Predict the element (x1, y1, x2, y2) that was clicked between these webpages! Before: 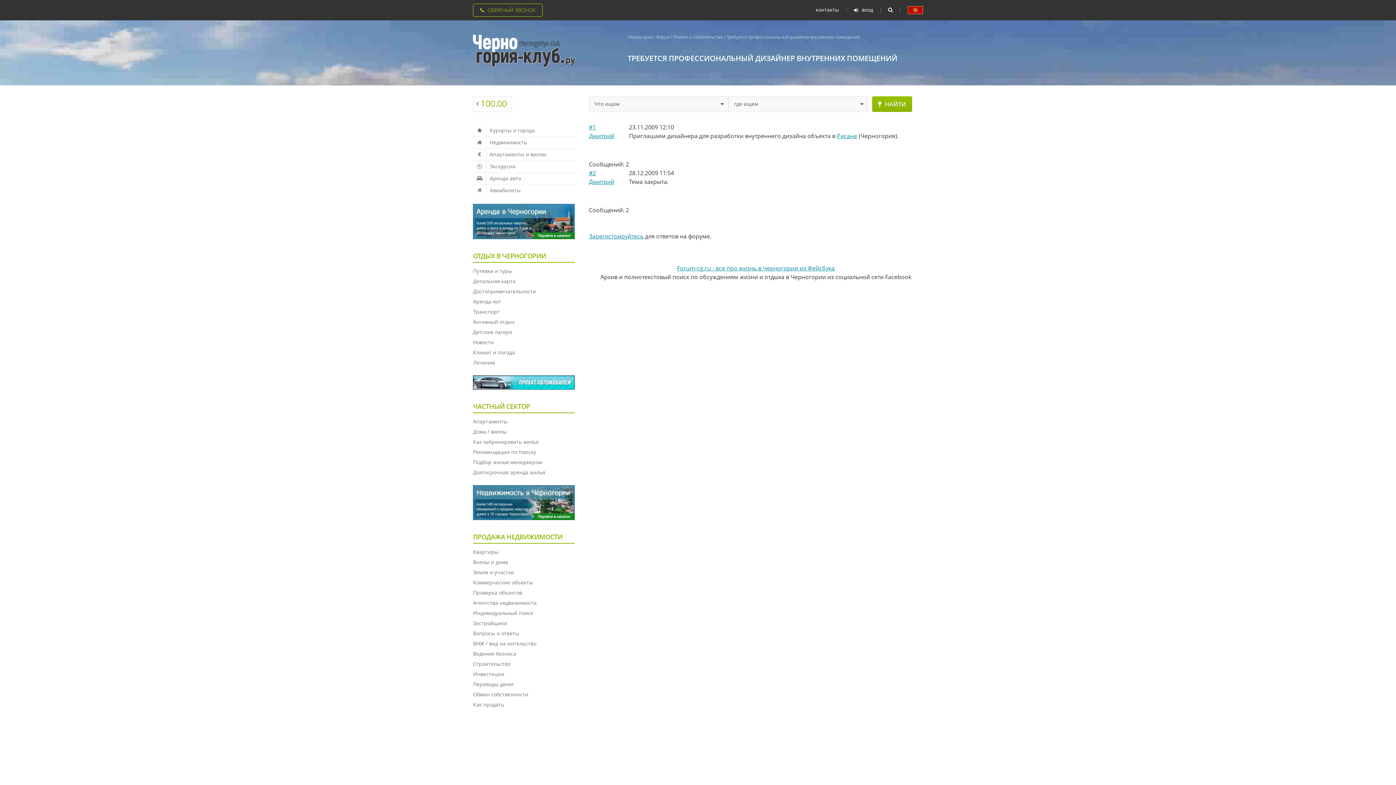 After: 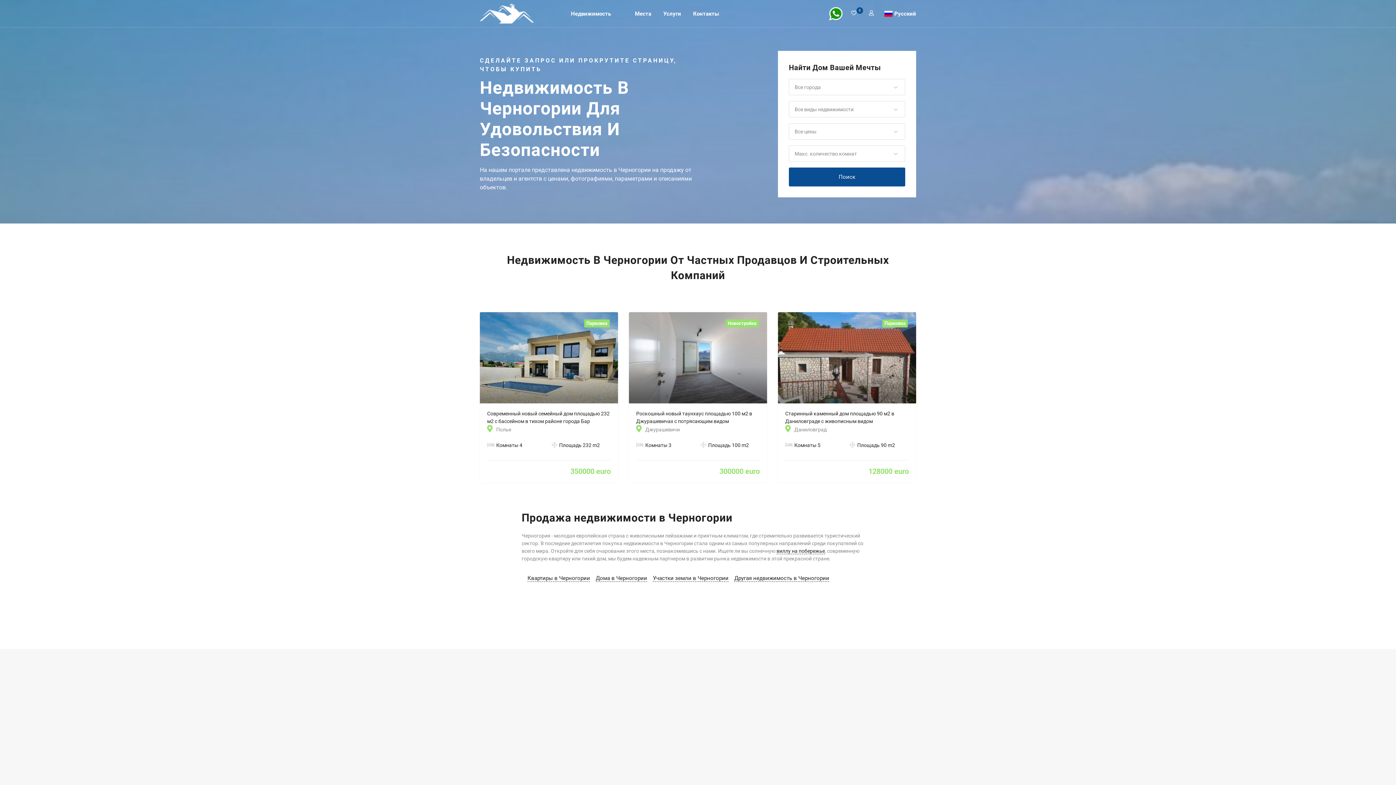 Action: label: Индивидуальный поиск bbox: (473, 609, 533, 616)